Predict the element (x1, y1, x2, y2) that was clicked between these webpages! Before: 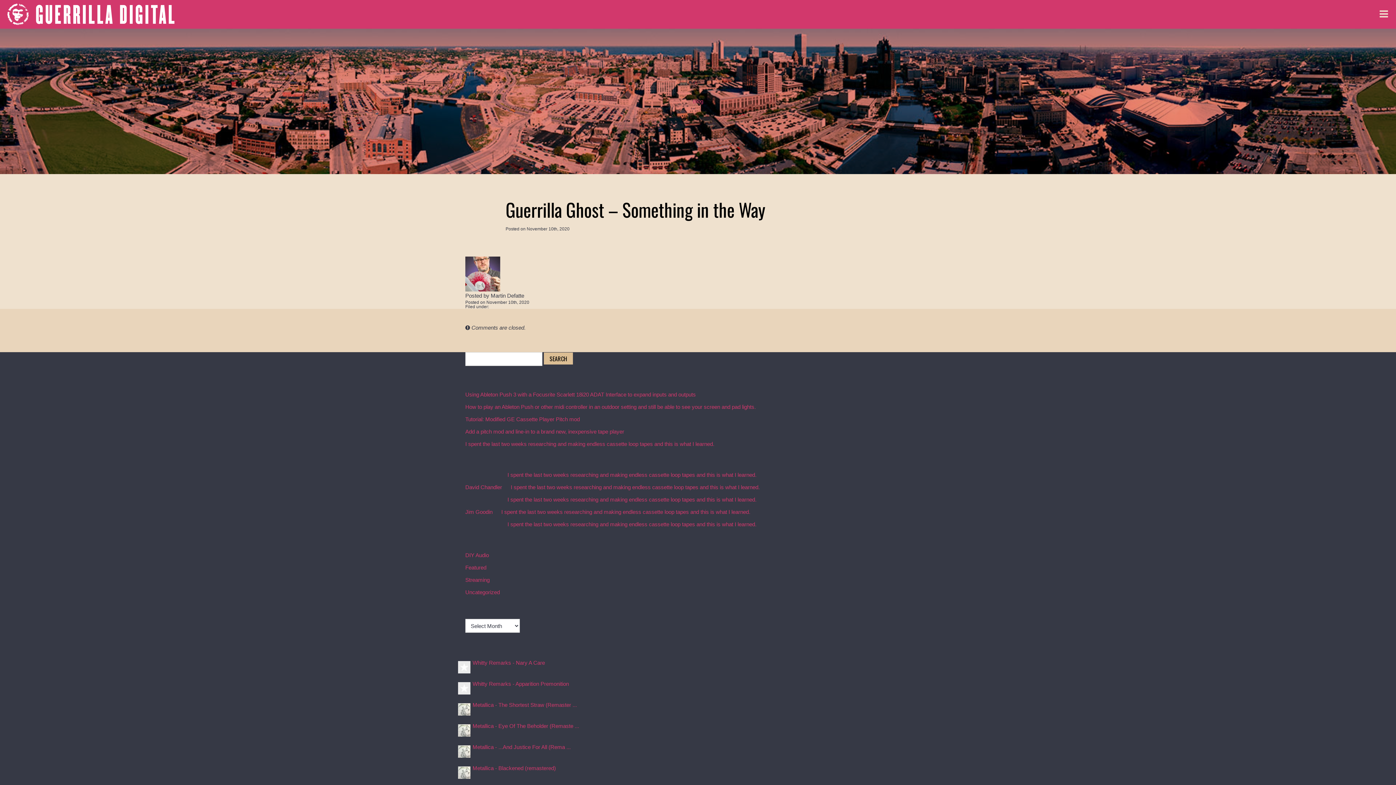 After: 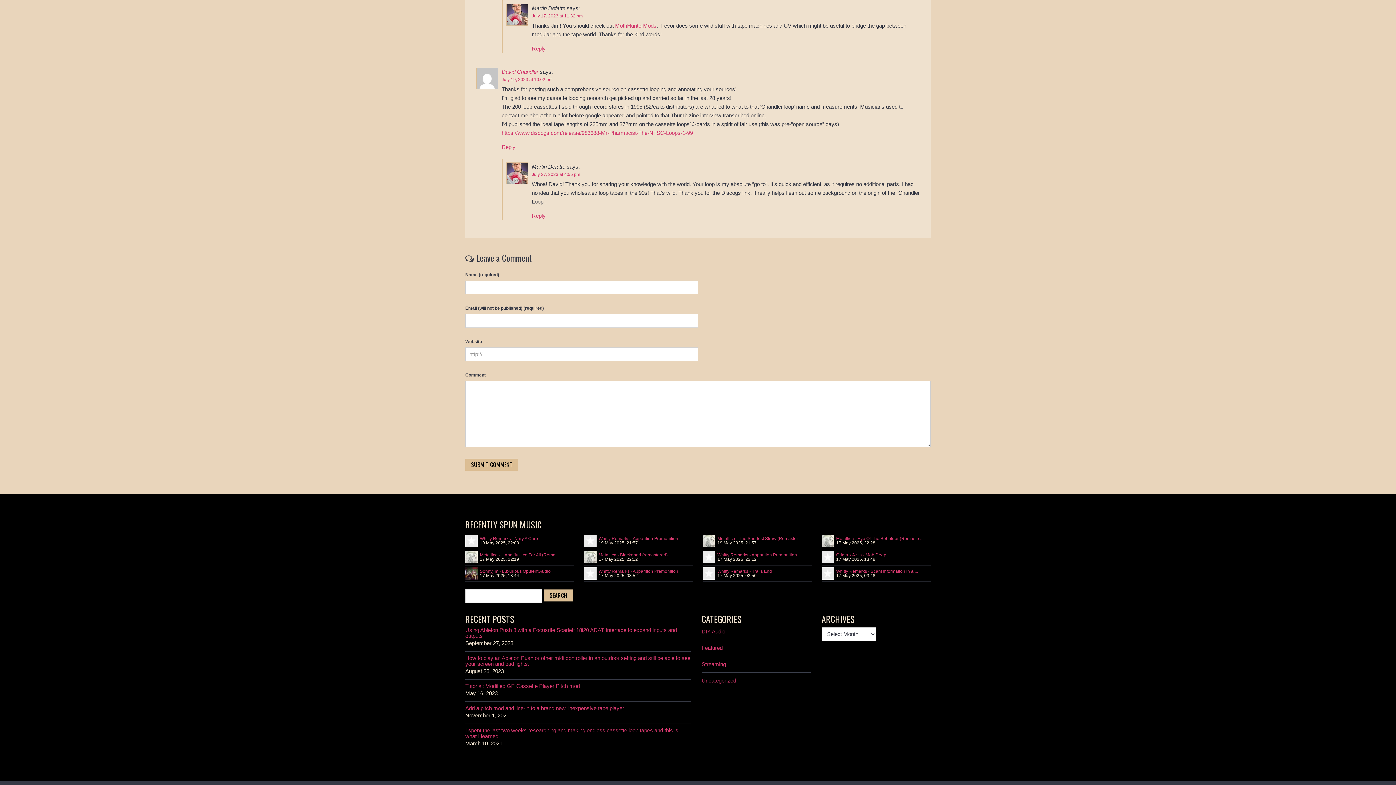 Action: bbox: (507, 496, 756, 502) label: I spent the last two weeks researching and making endless cassette loop tapes and this is what I learned.